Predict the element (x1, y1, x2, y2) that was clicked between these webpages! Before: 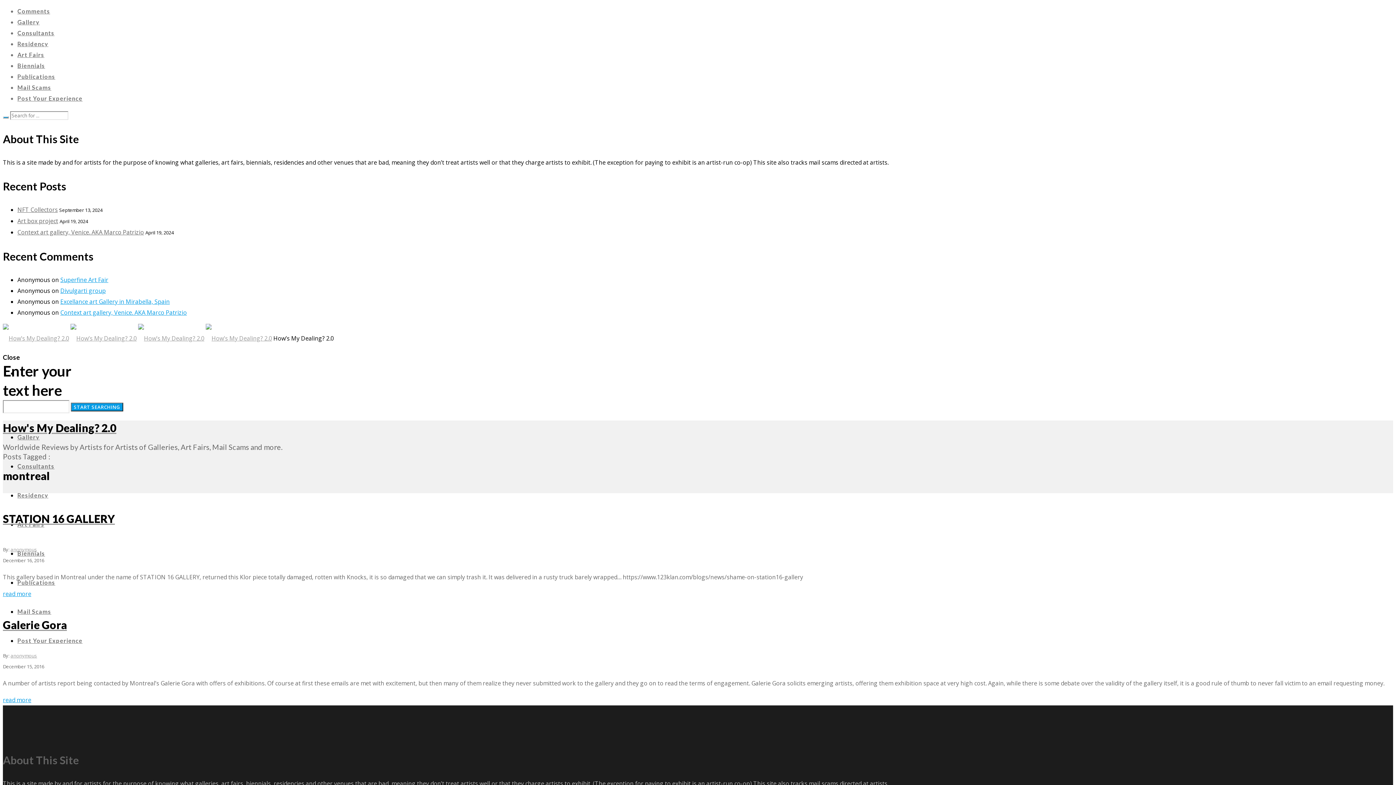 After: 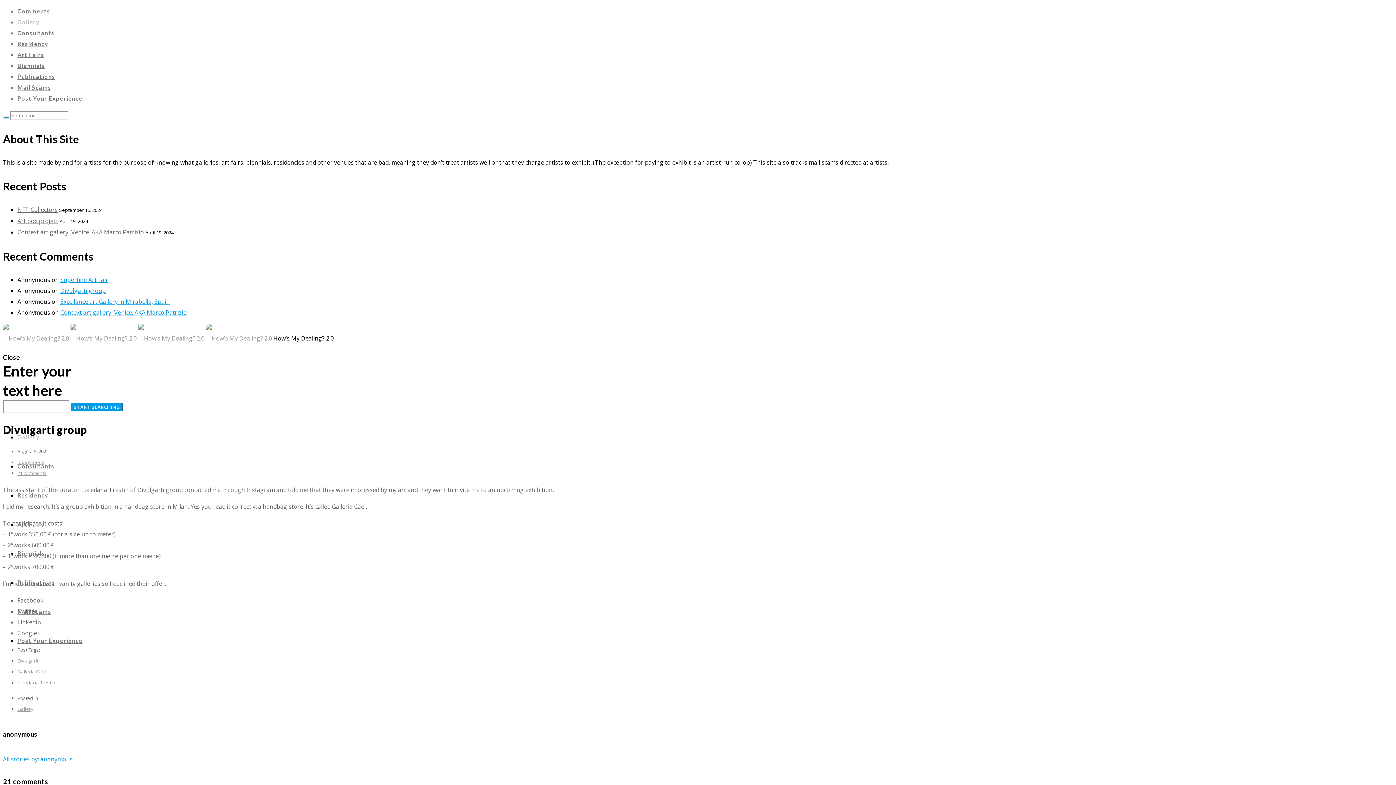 Action: label: Divulgarti group bbox: (60, 286, 105, 294)